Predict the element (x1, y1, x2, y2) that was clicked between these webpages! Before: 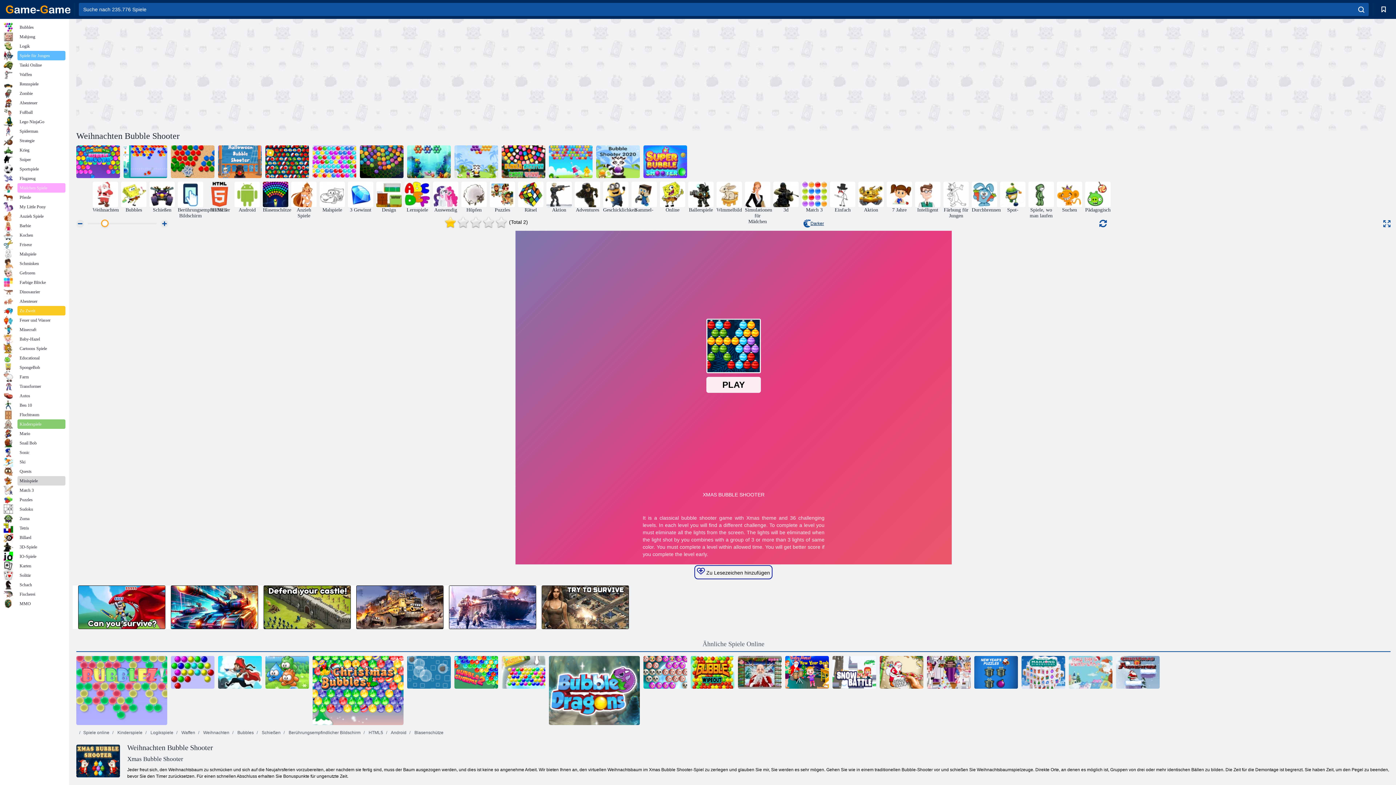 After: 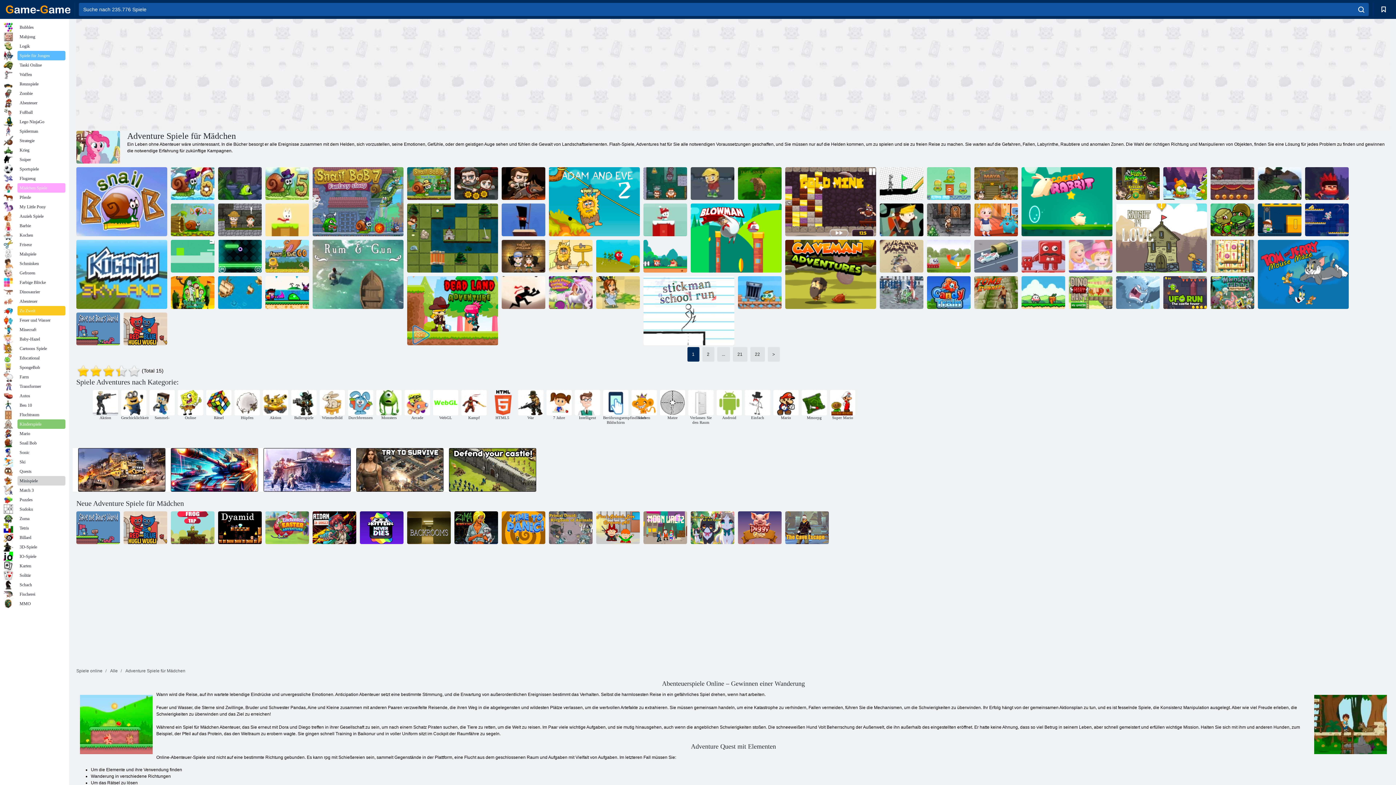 Action: bbox: (3, 296, 65, 306) label: Abenteuer